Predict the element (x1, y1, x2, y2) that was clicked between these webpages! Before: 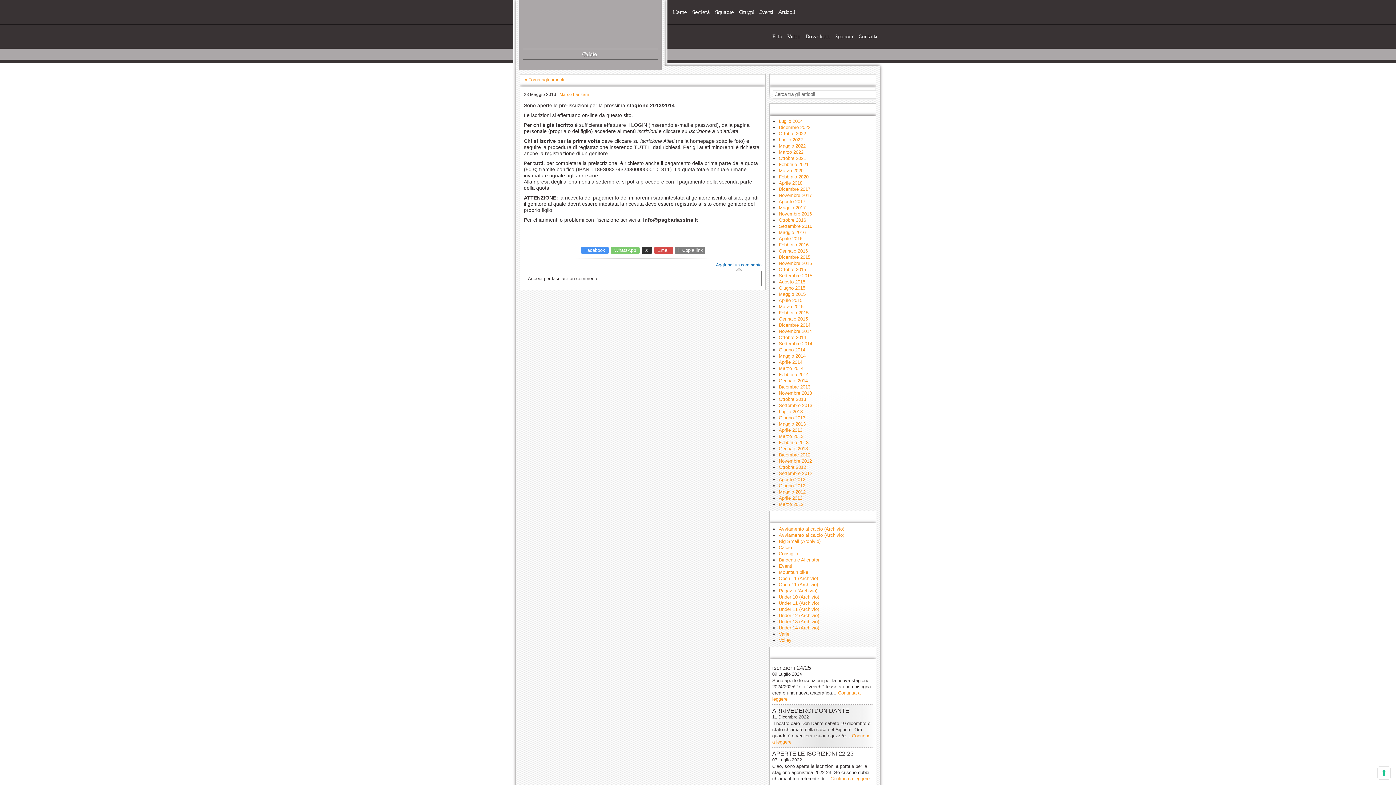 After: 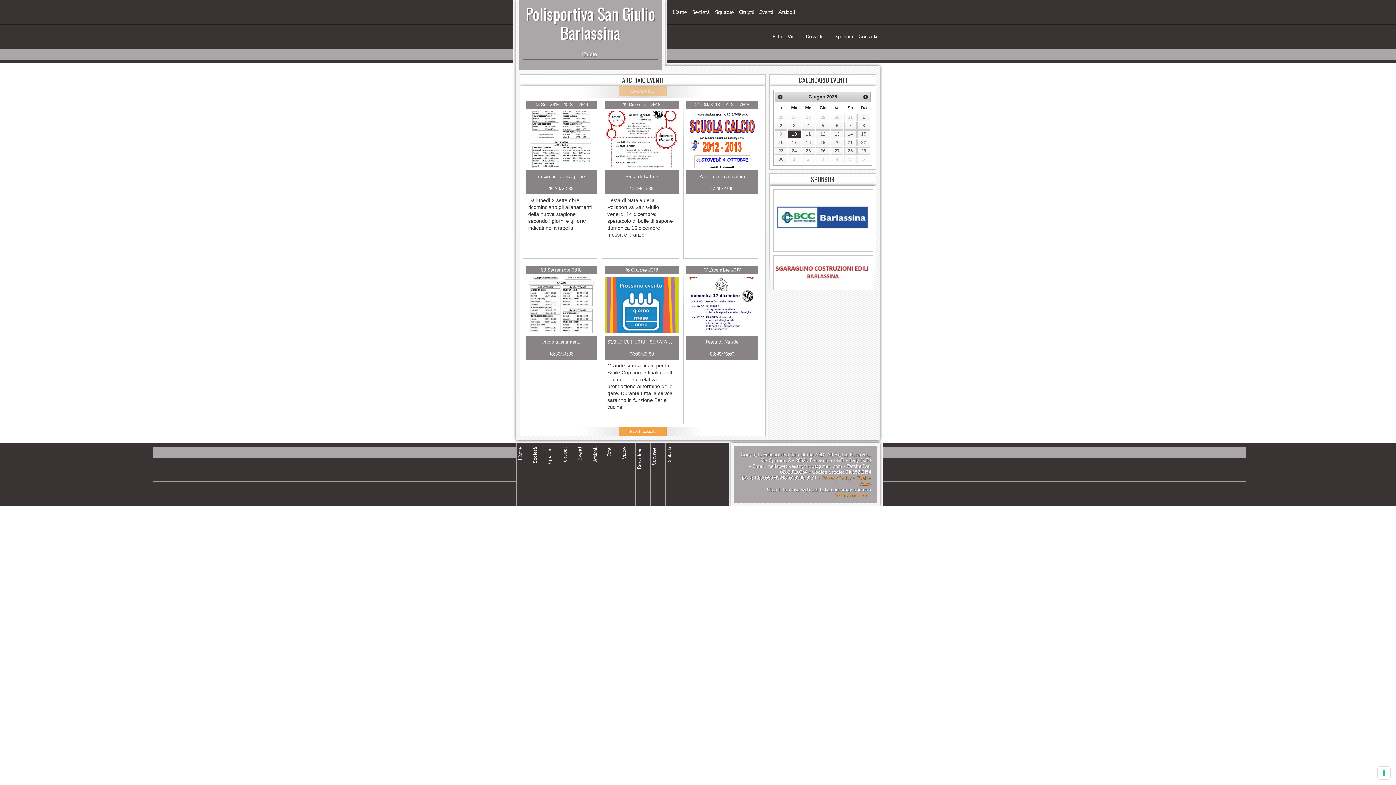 Action: label: Eventi bbox: (756, 6, 776, 17)